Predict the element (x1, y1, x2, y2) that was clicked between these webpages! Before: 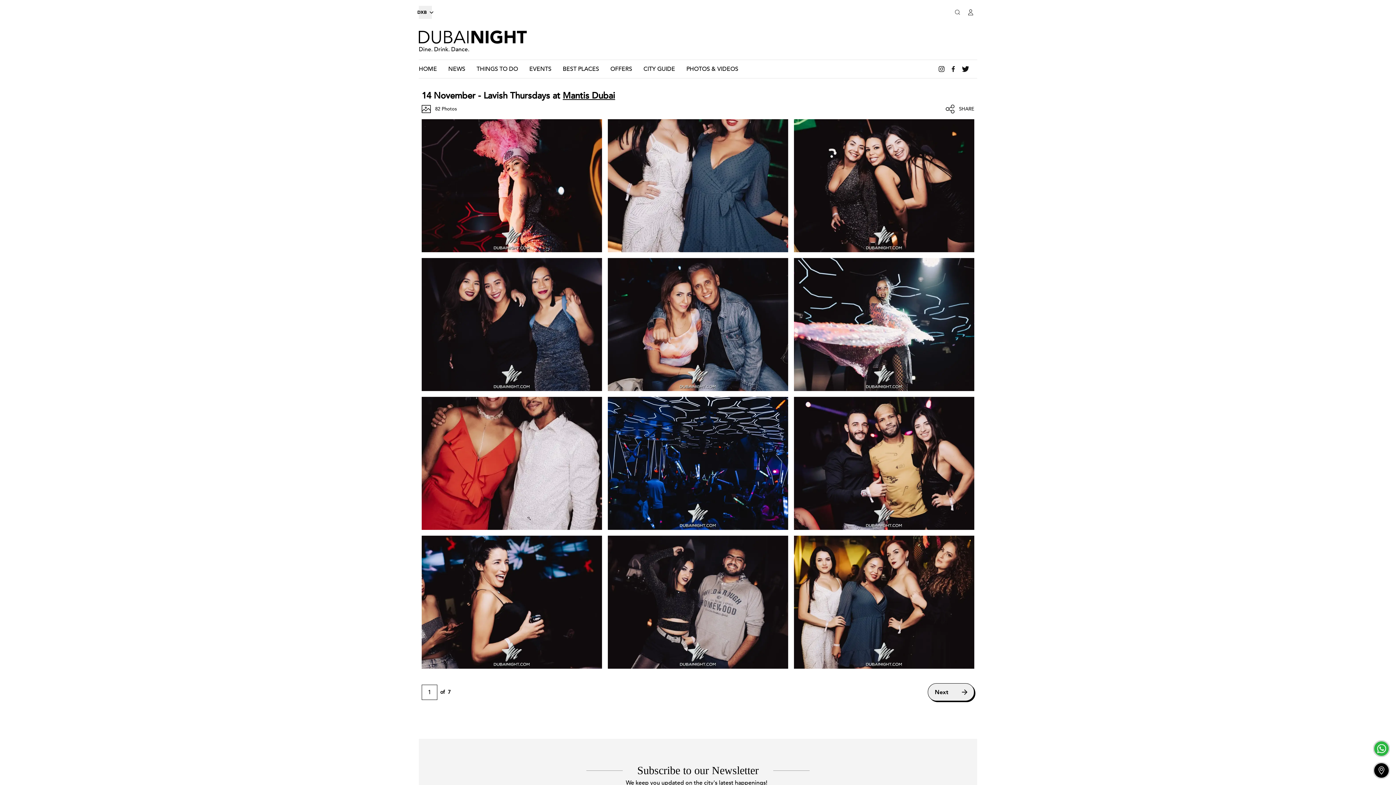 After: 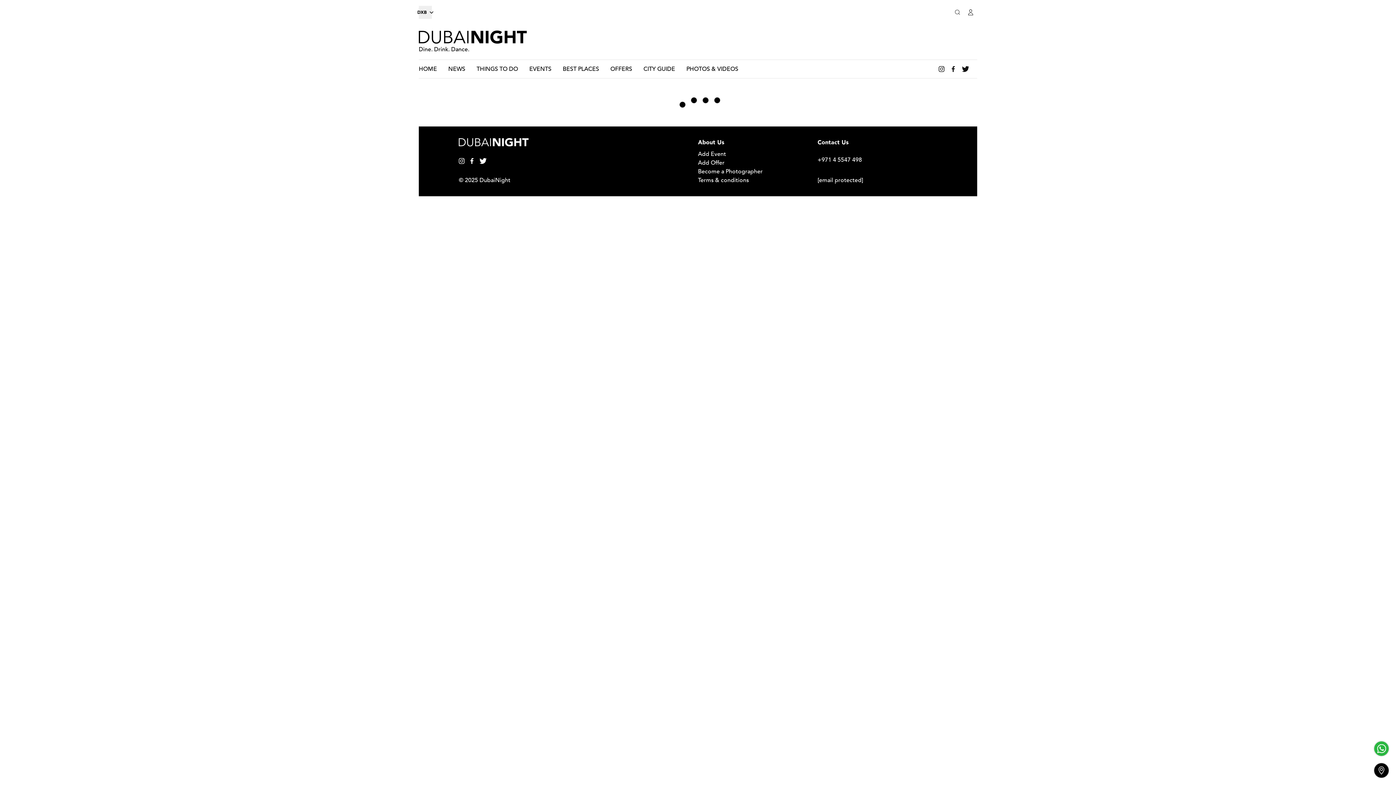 Action: bbox: (964, 5, 977, 18)